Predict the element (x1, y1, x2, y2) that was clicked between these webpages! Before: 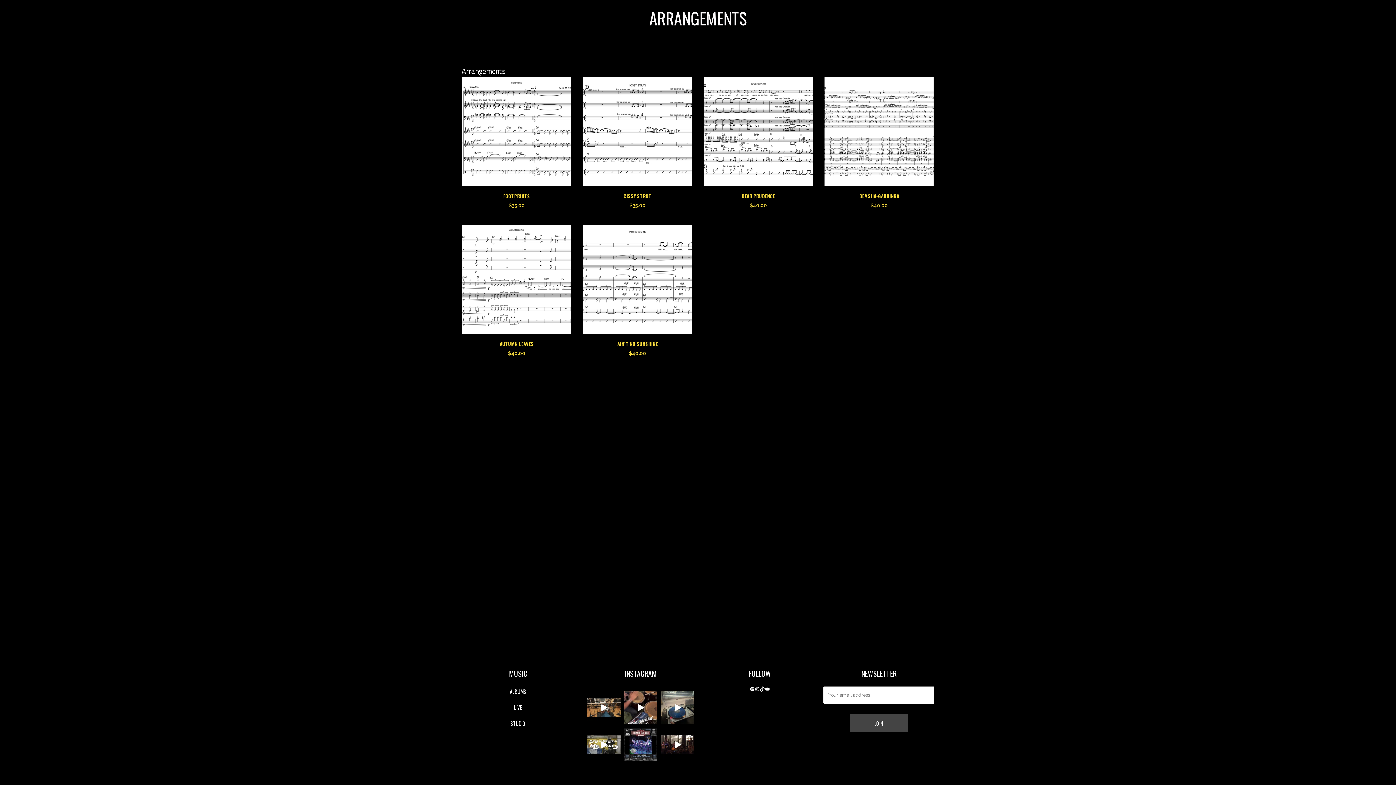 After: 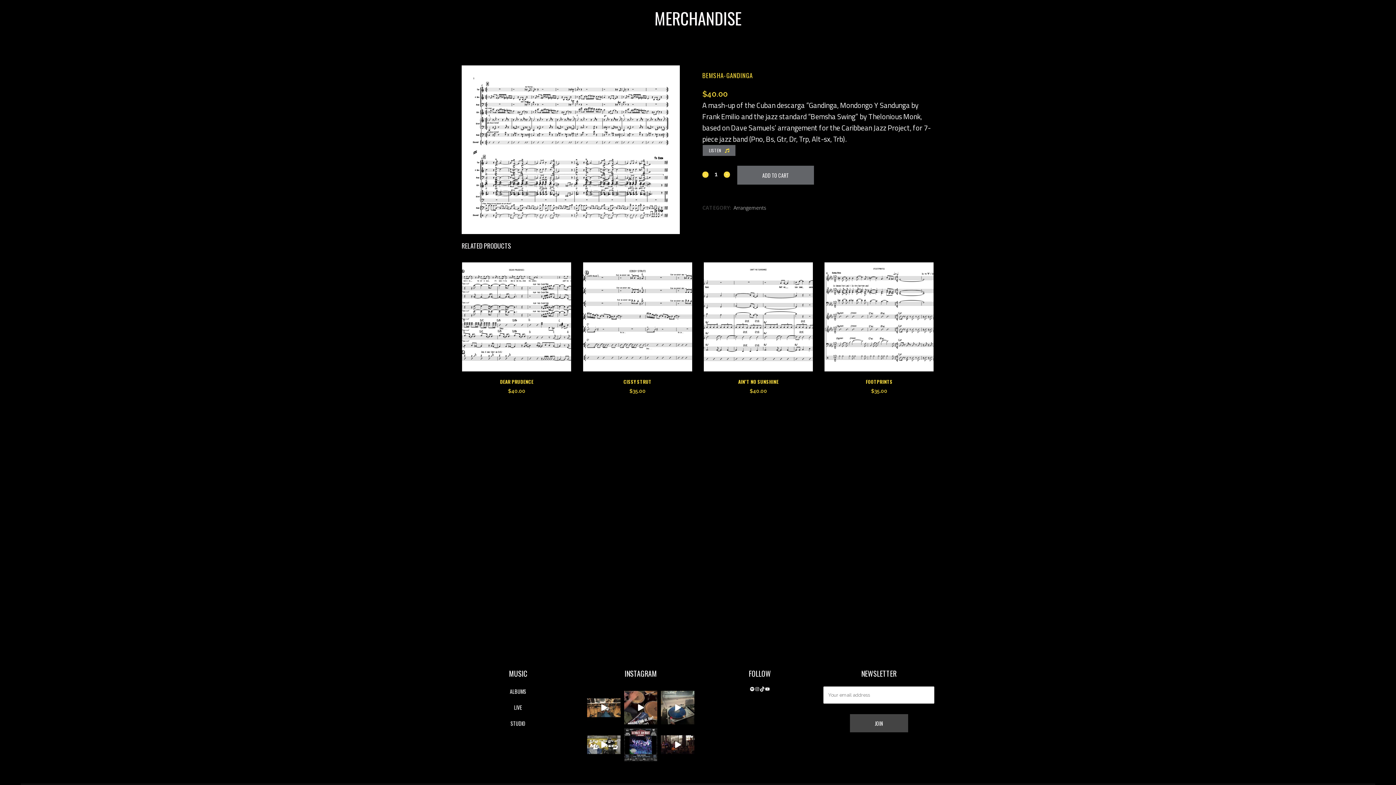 Action: bbox: (824, 185, 934, 210) label: BEMSHA-GANDINGA
$40.00